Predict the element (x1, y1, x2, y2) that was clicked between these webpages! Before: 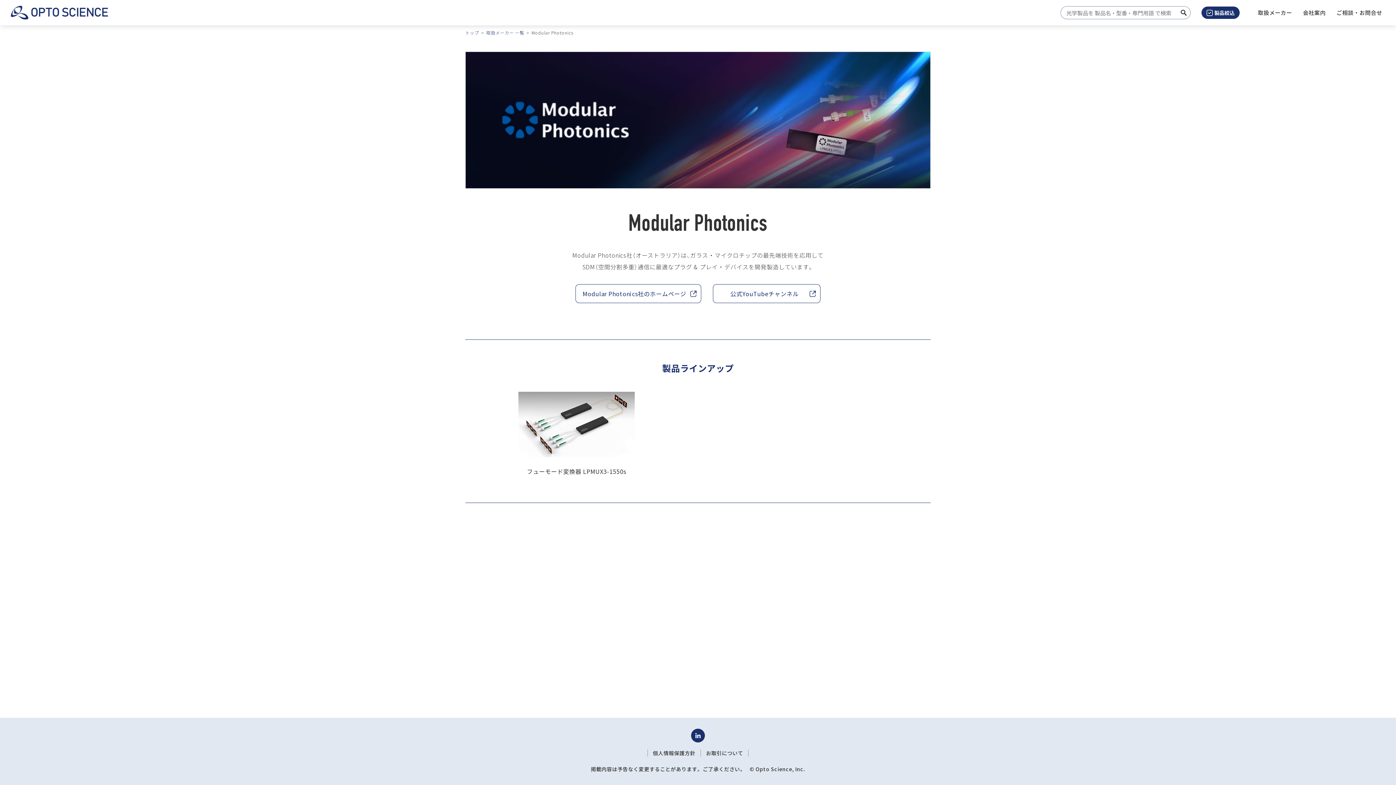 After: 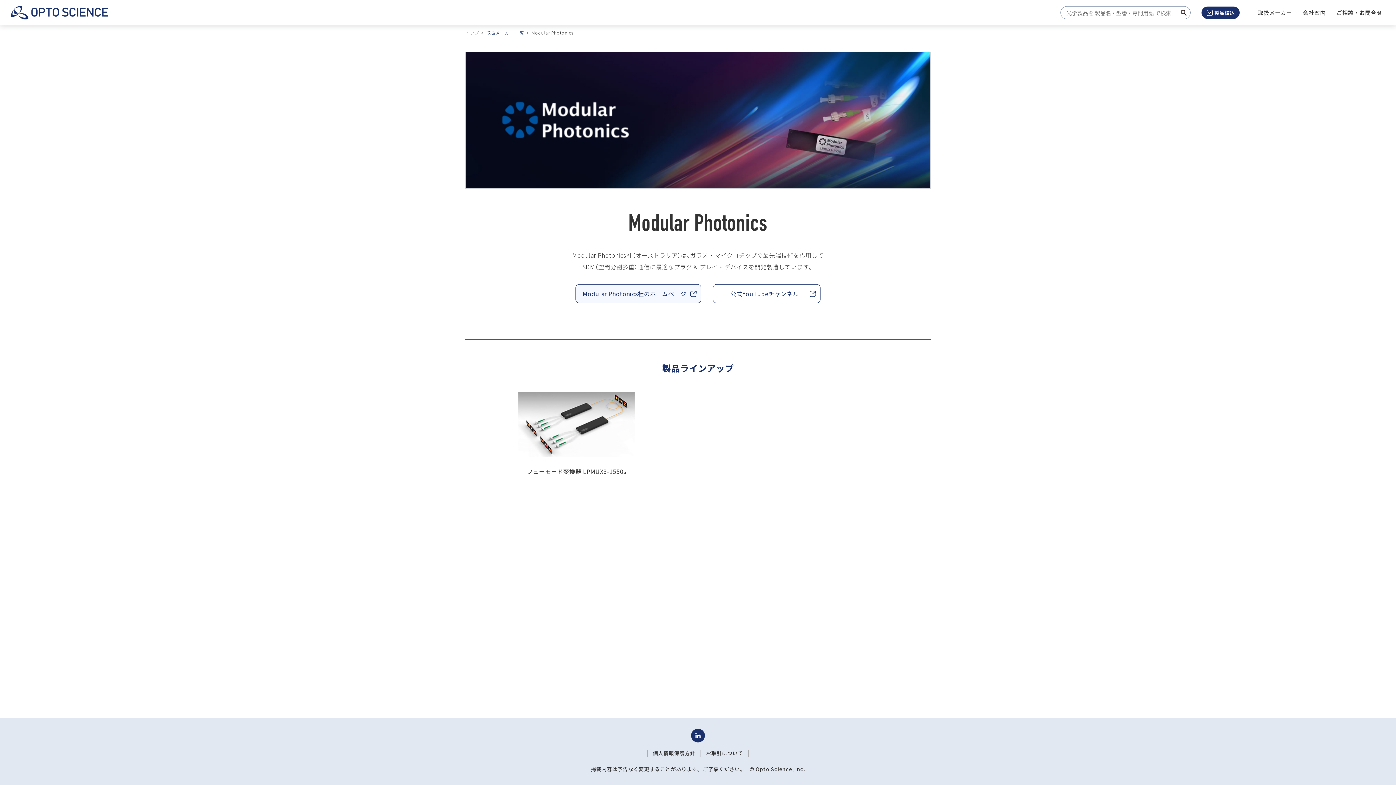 Action: label: Modular Photonics社のホームページ  bbox: (575, 284, 701, 303)